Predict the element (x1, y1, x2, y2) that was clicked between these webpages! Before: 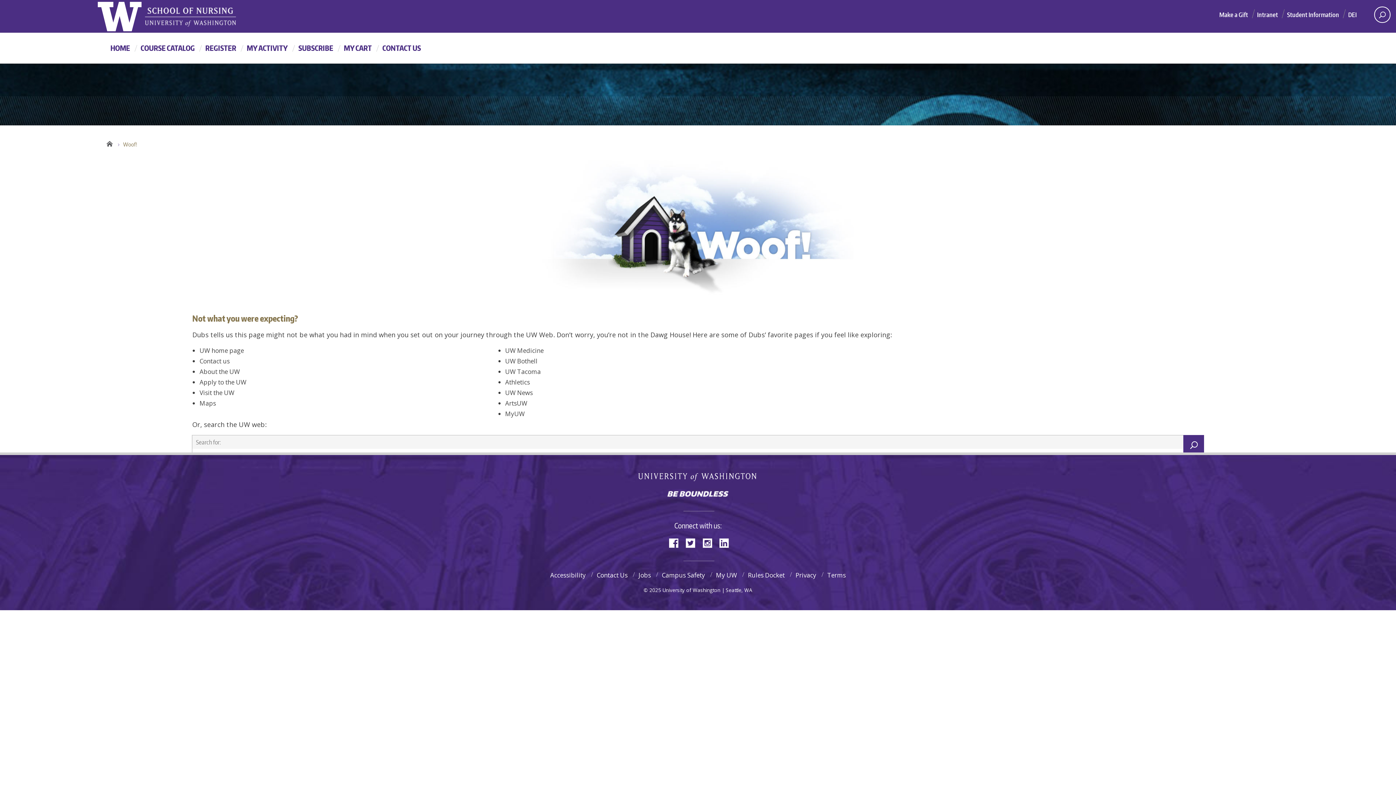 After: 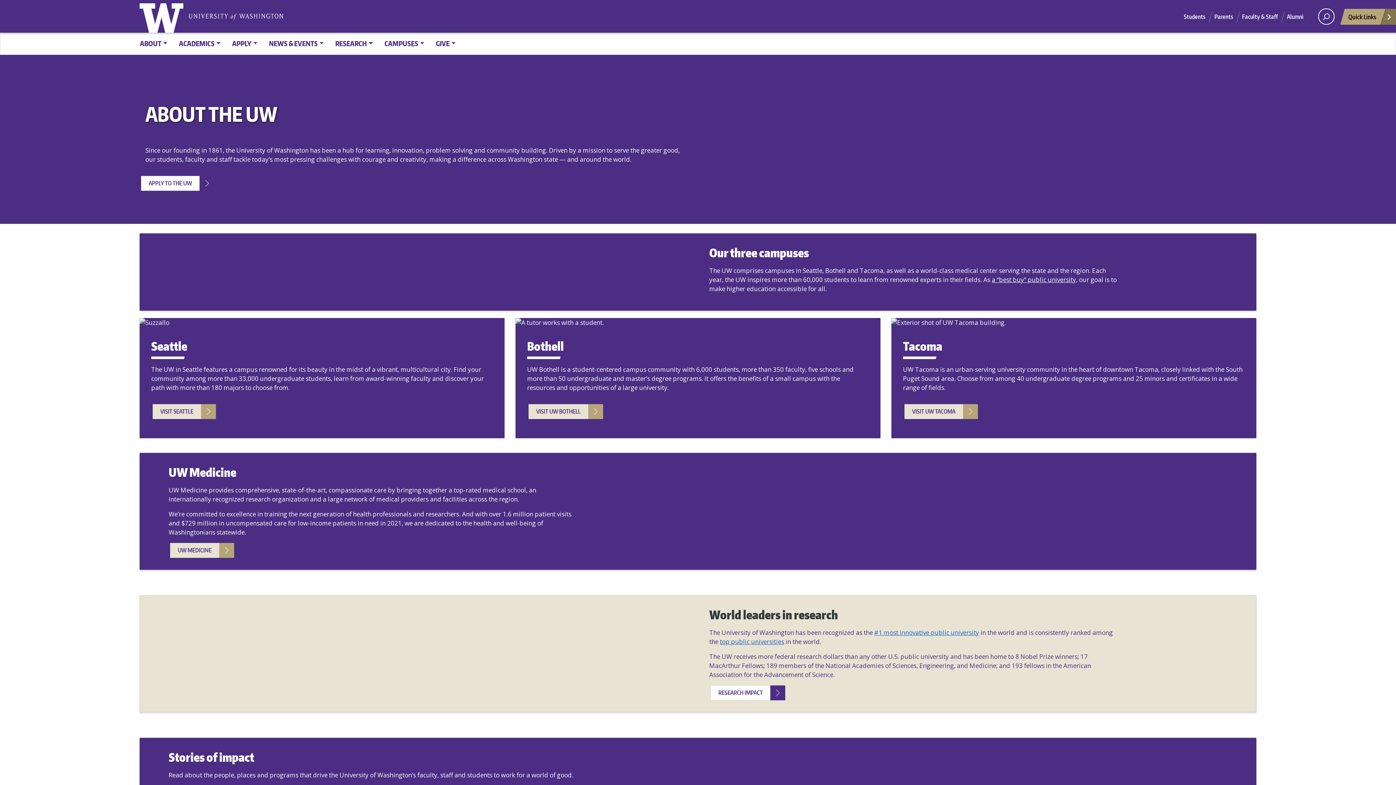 Action: bbox: (199, 367, 239, 376) label: About the UW